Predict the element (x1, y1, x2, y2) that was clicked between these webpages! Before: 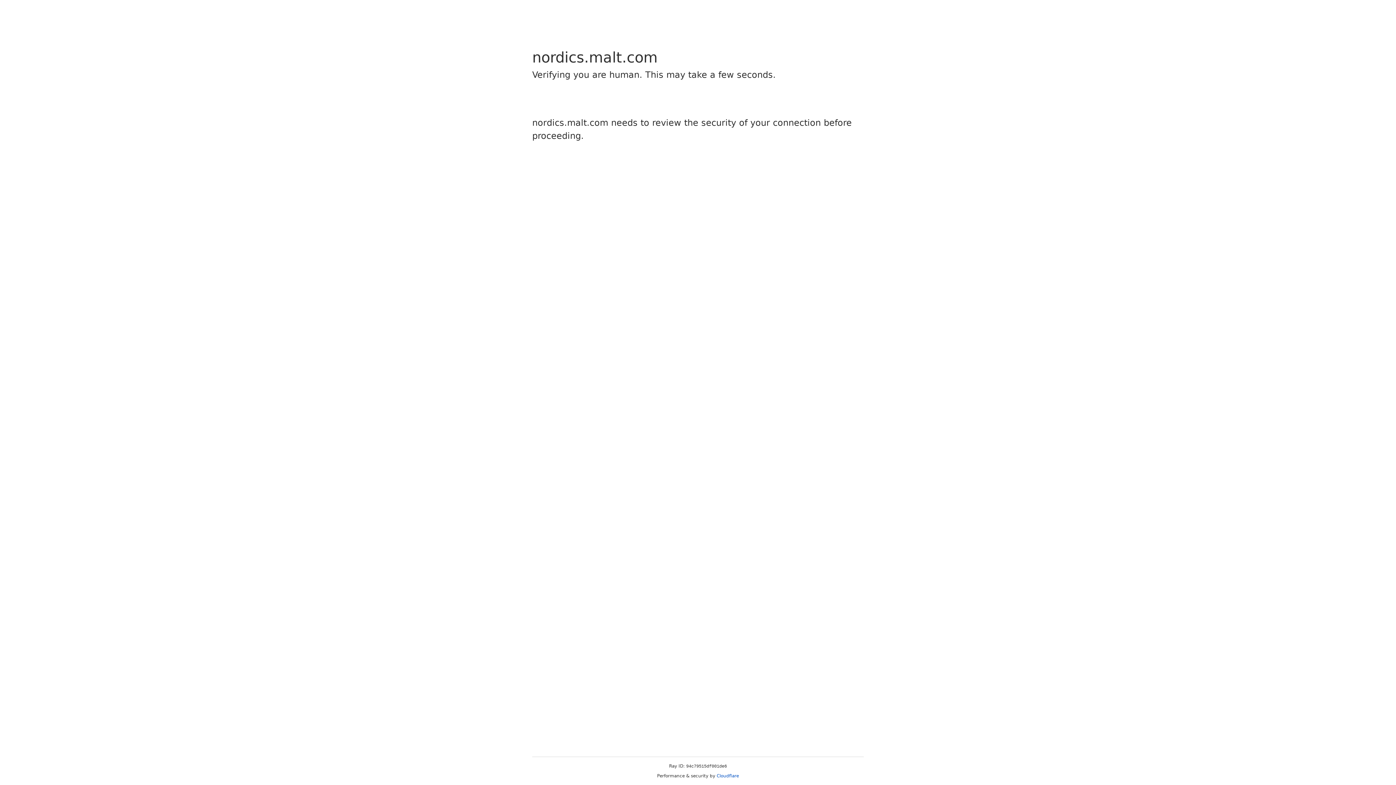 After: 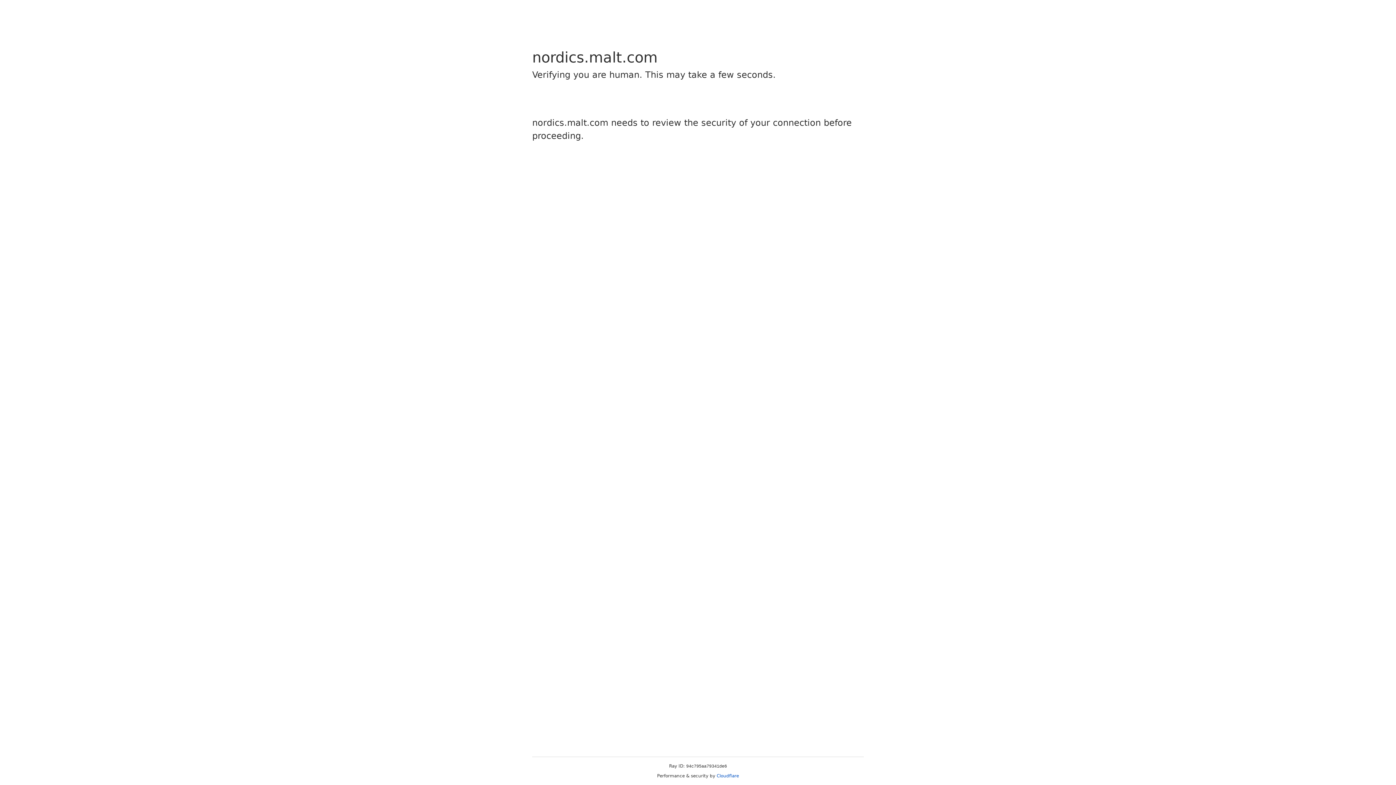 Action: bbox: (716, 773, 739, 778) label: Cloudflare